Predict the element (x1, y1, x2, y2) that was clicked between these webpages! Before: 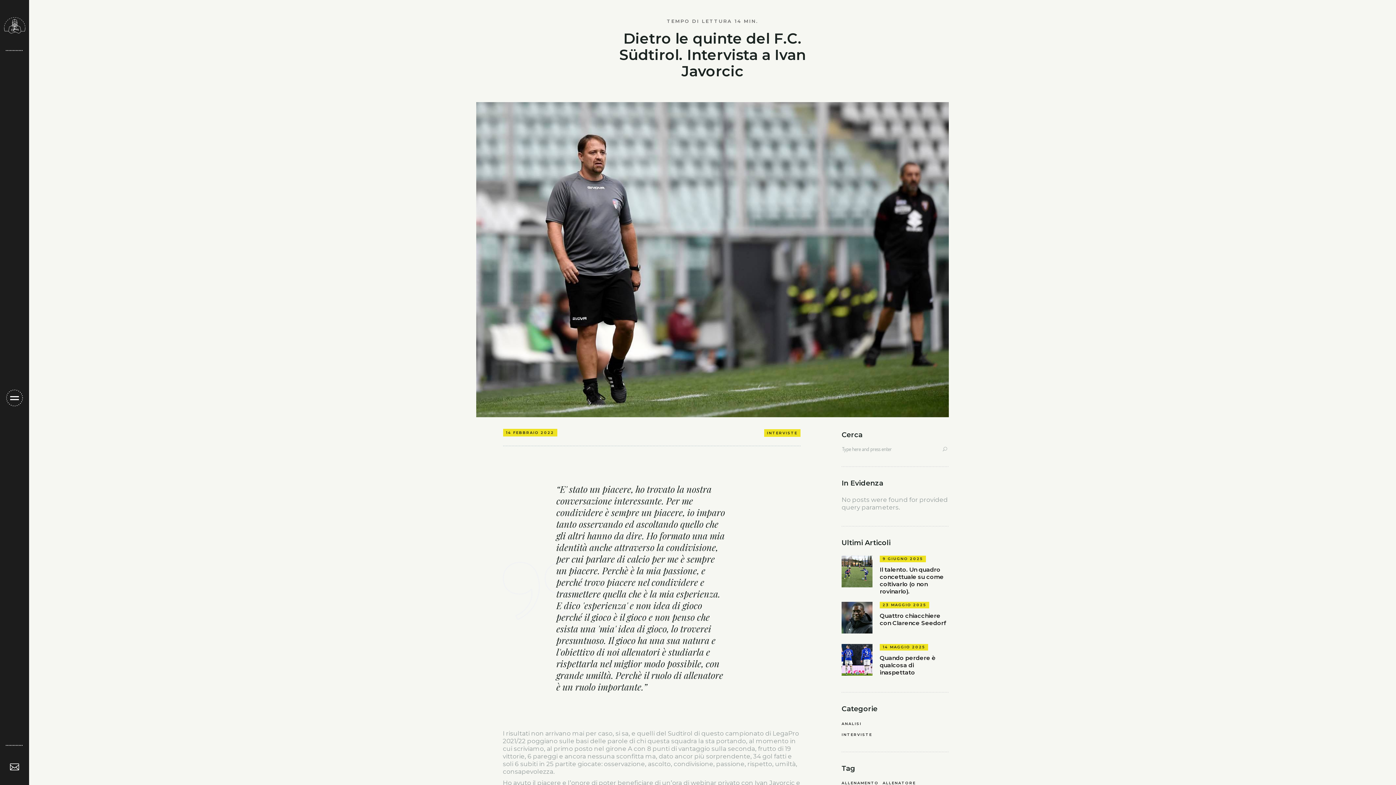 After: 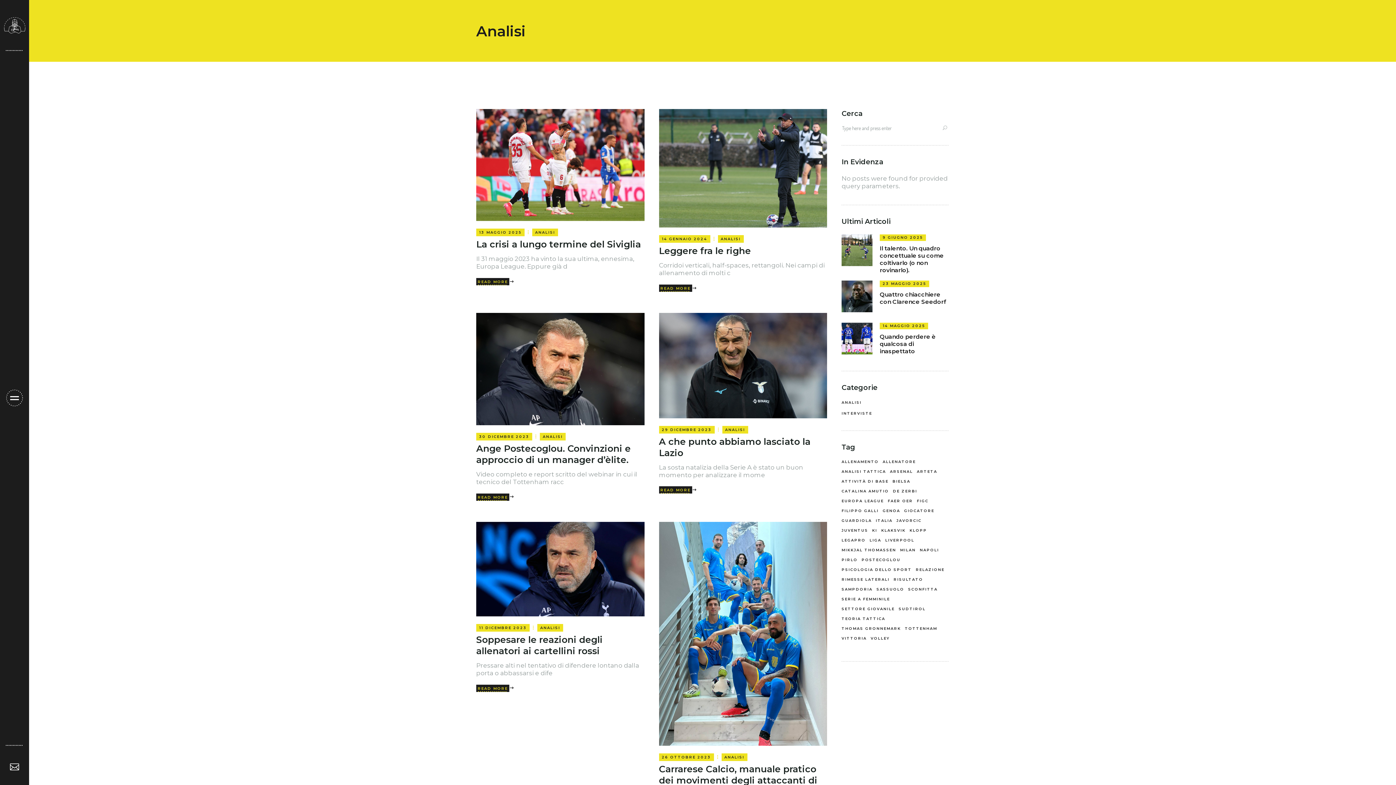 Action: label: ANALISI bbox: (841, 721, 861, 726)